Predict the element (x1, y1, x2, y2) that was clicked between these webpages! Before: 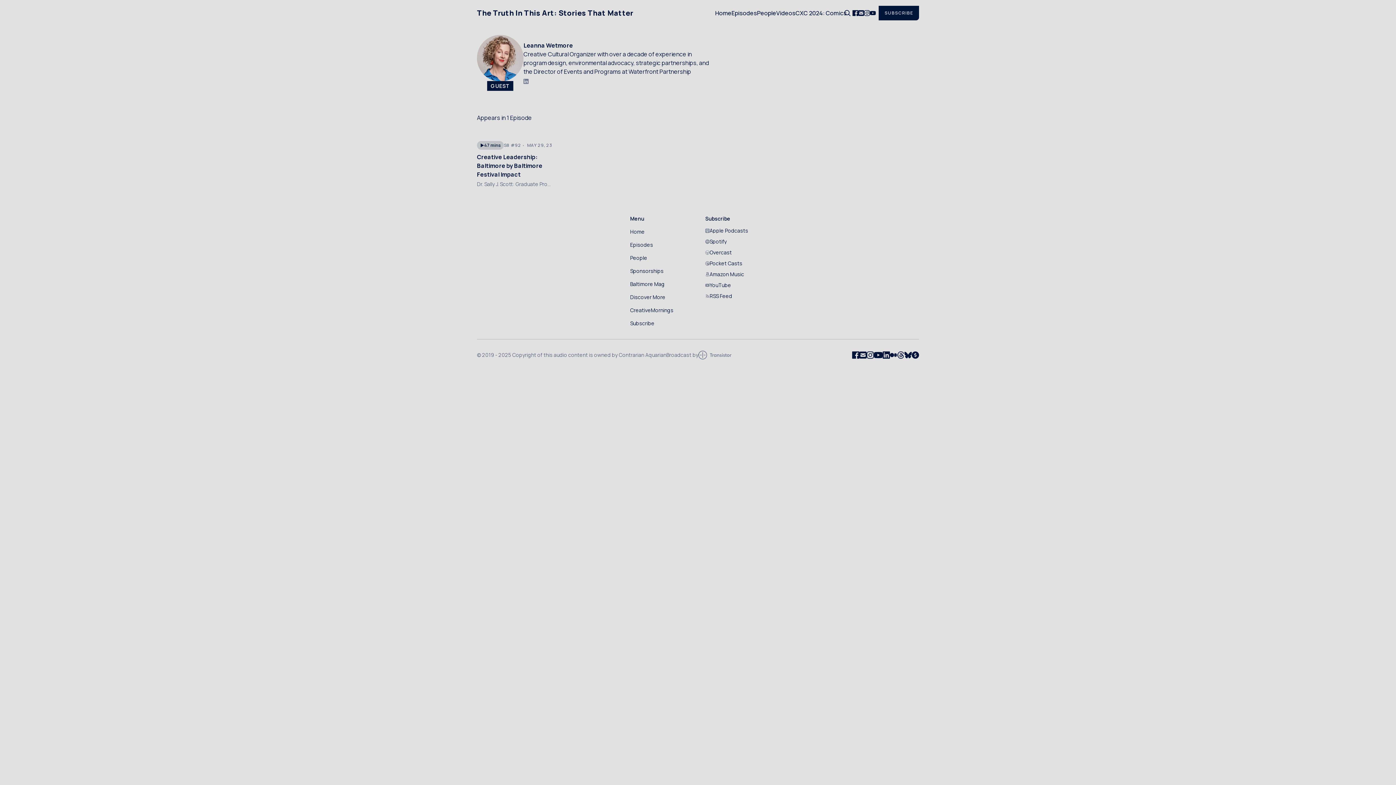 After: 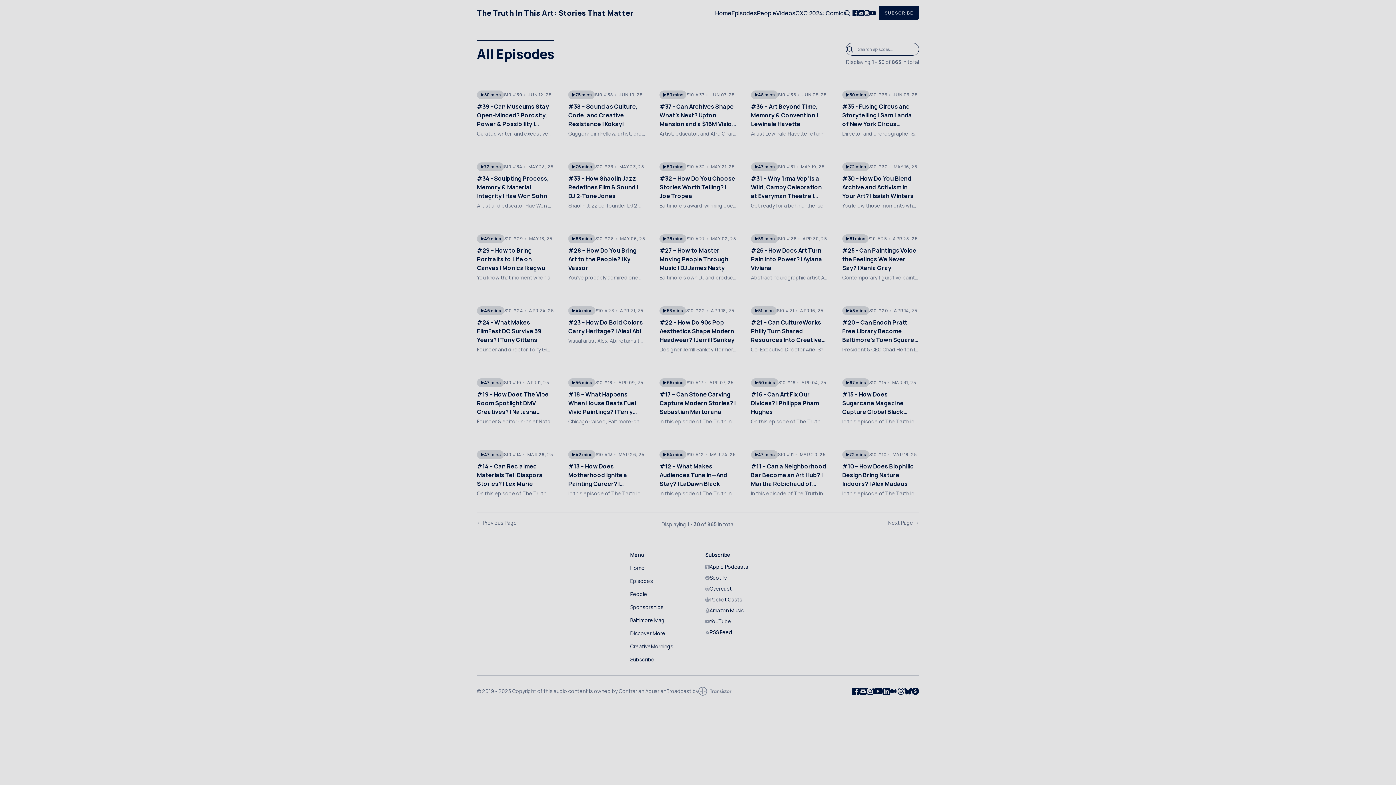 Action: label: Episodes bbox: (630, 241, 653, 248)